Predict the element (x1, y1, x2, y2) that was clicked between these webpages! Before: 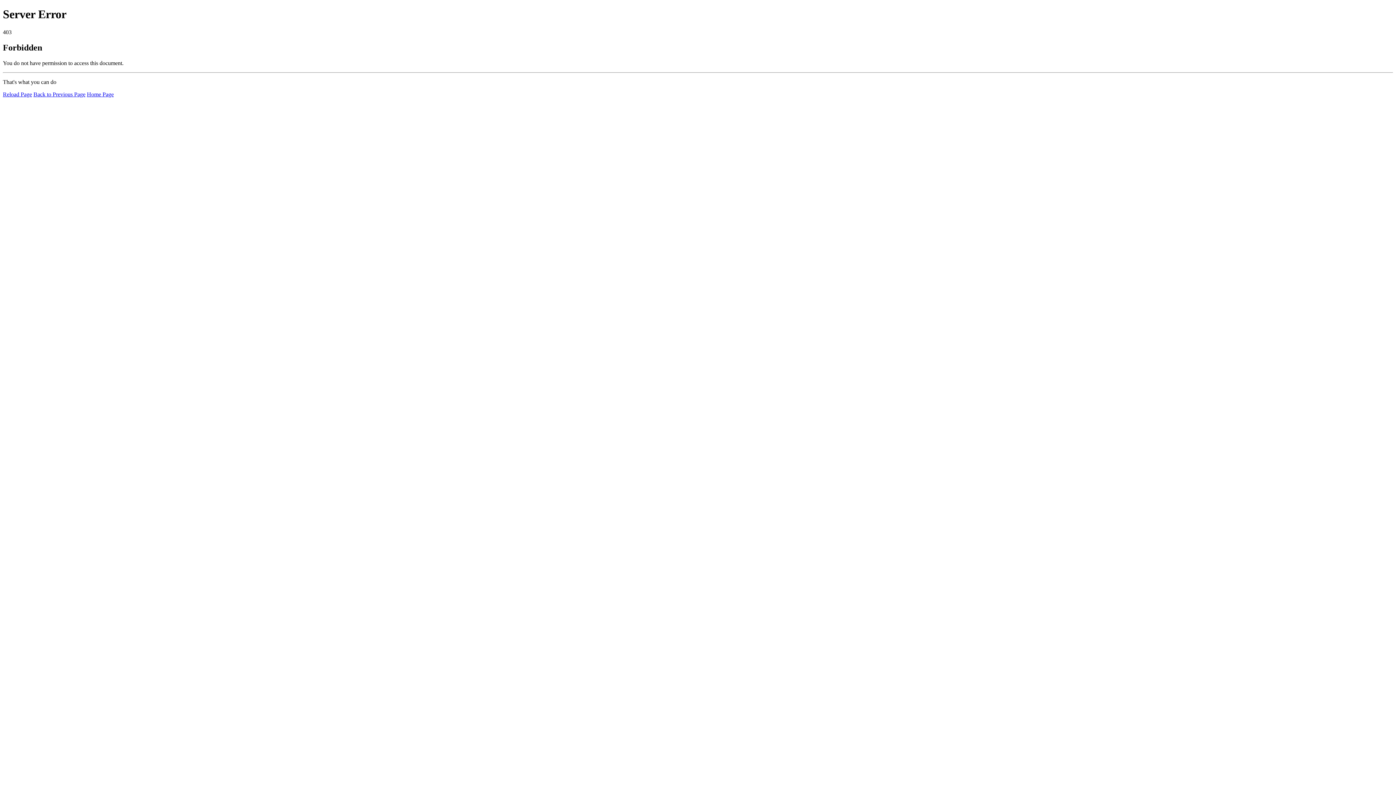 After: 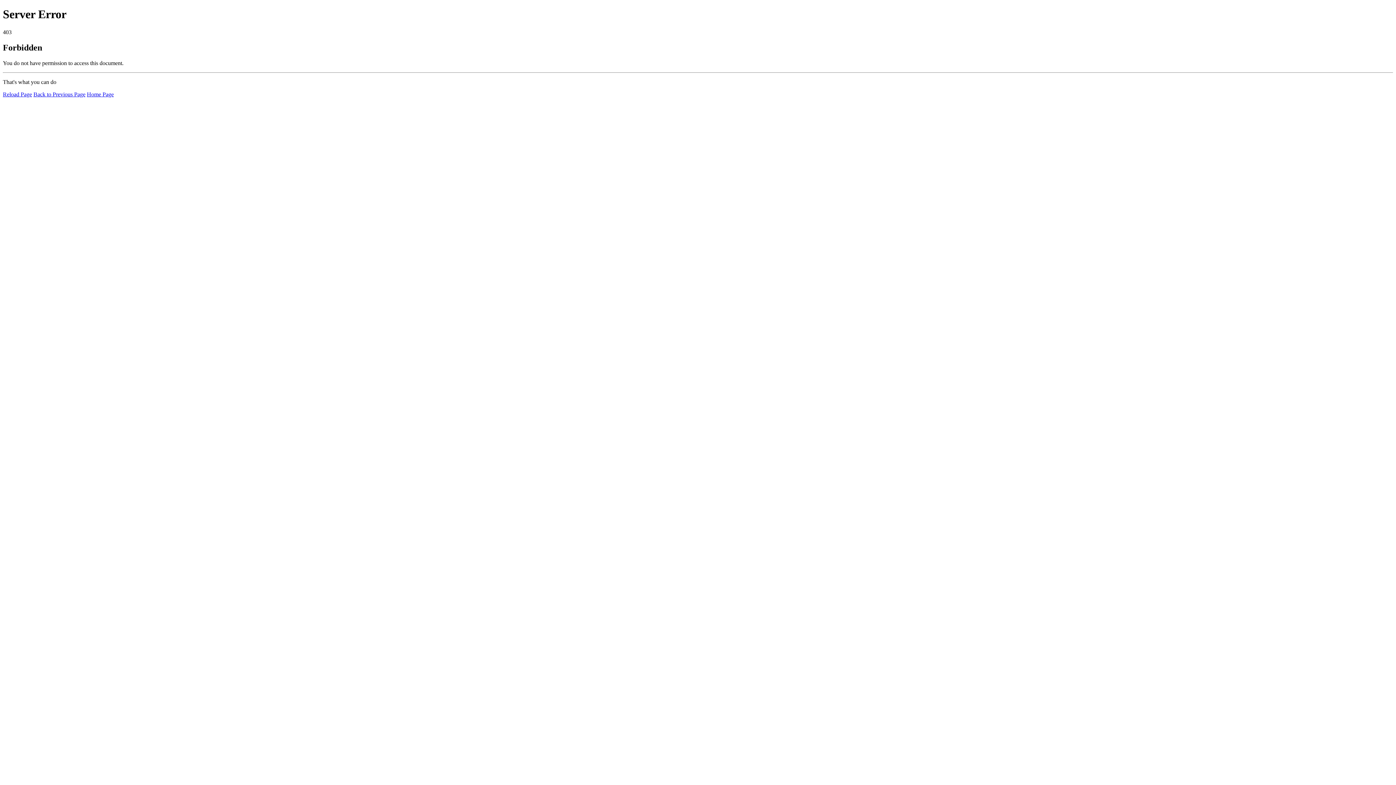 Action: label: Home Page bbox: (86, 91, 113, 97)